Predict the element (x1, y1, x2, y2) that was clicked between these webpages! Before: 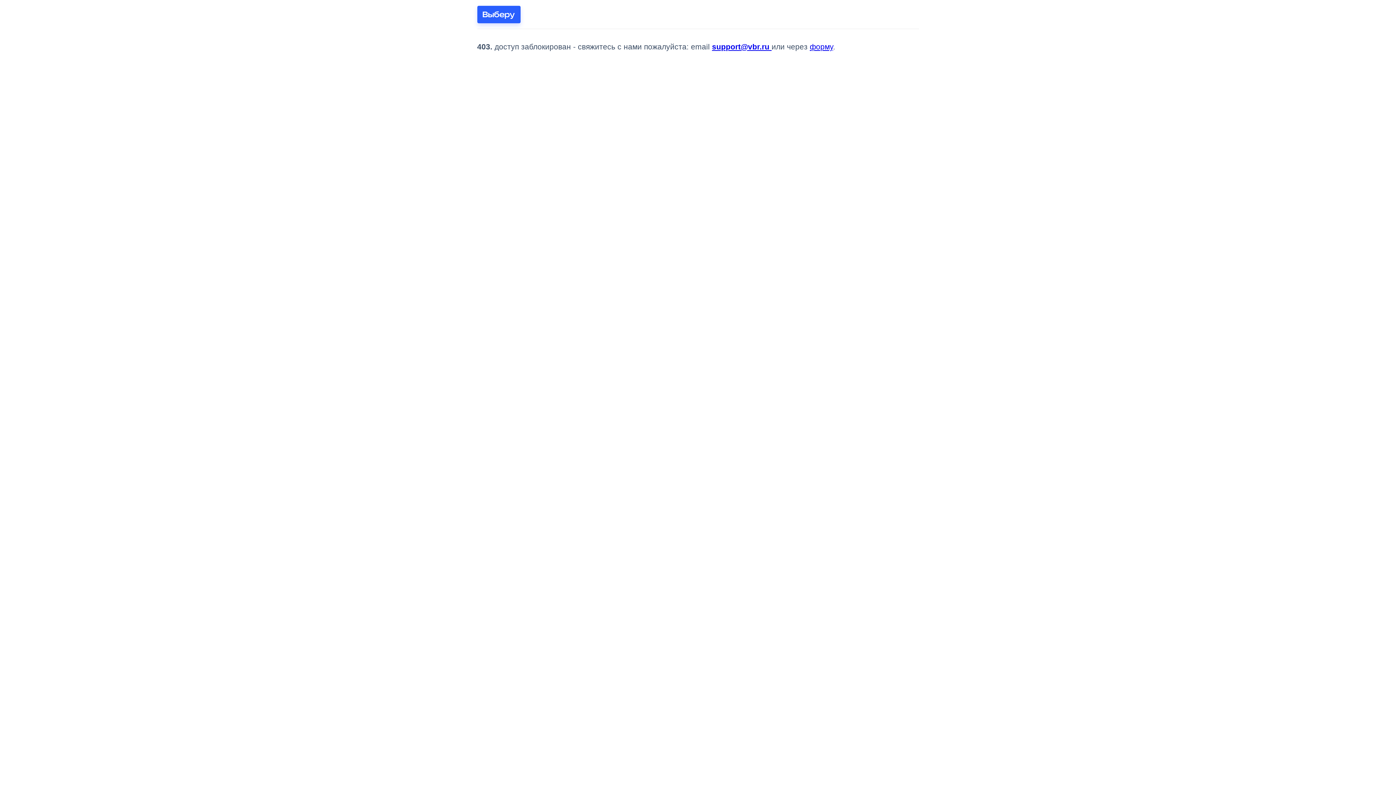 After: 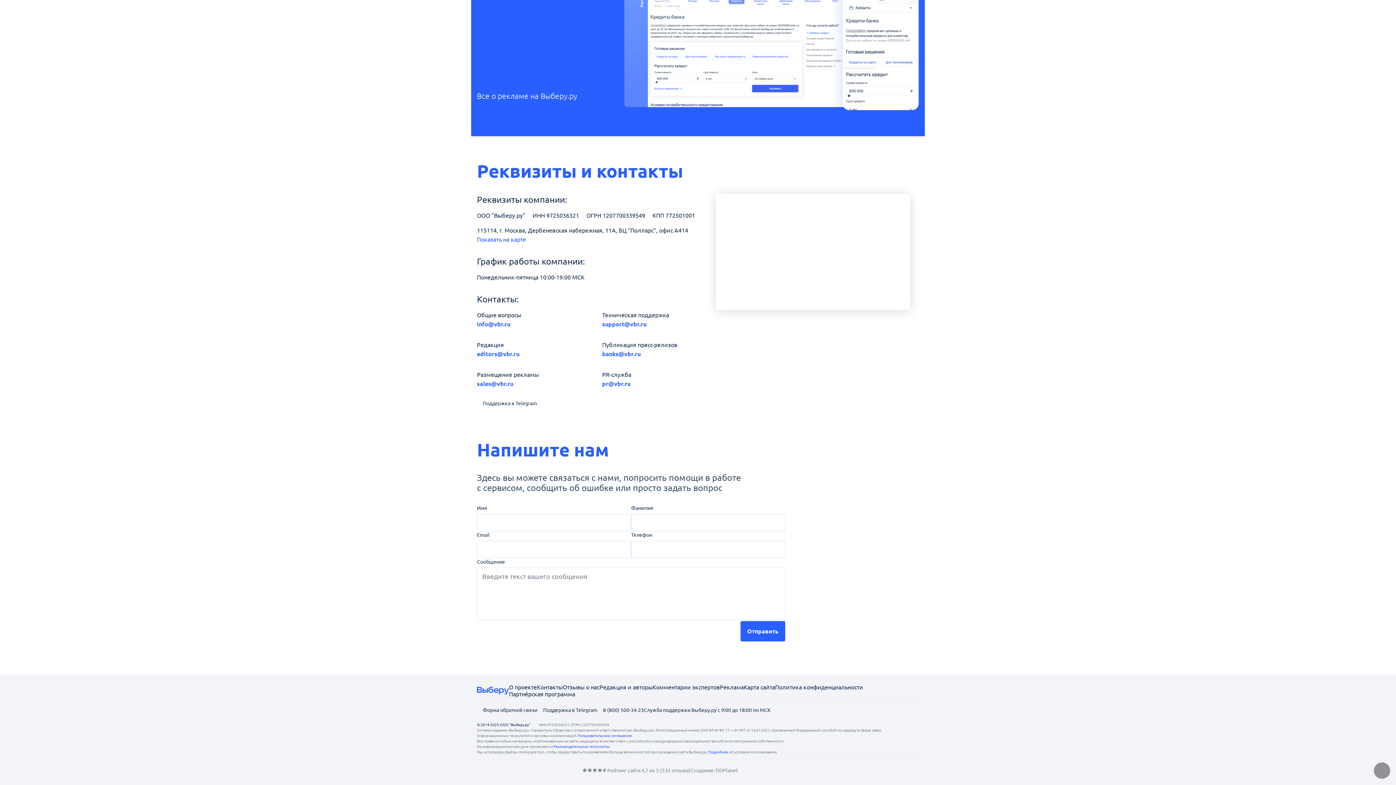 Action: bbox: (810, 42, 833, 50) label: форму